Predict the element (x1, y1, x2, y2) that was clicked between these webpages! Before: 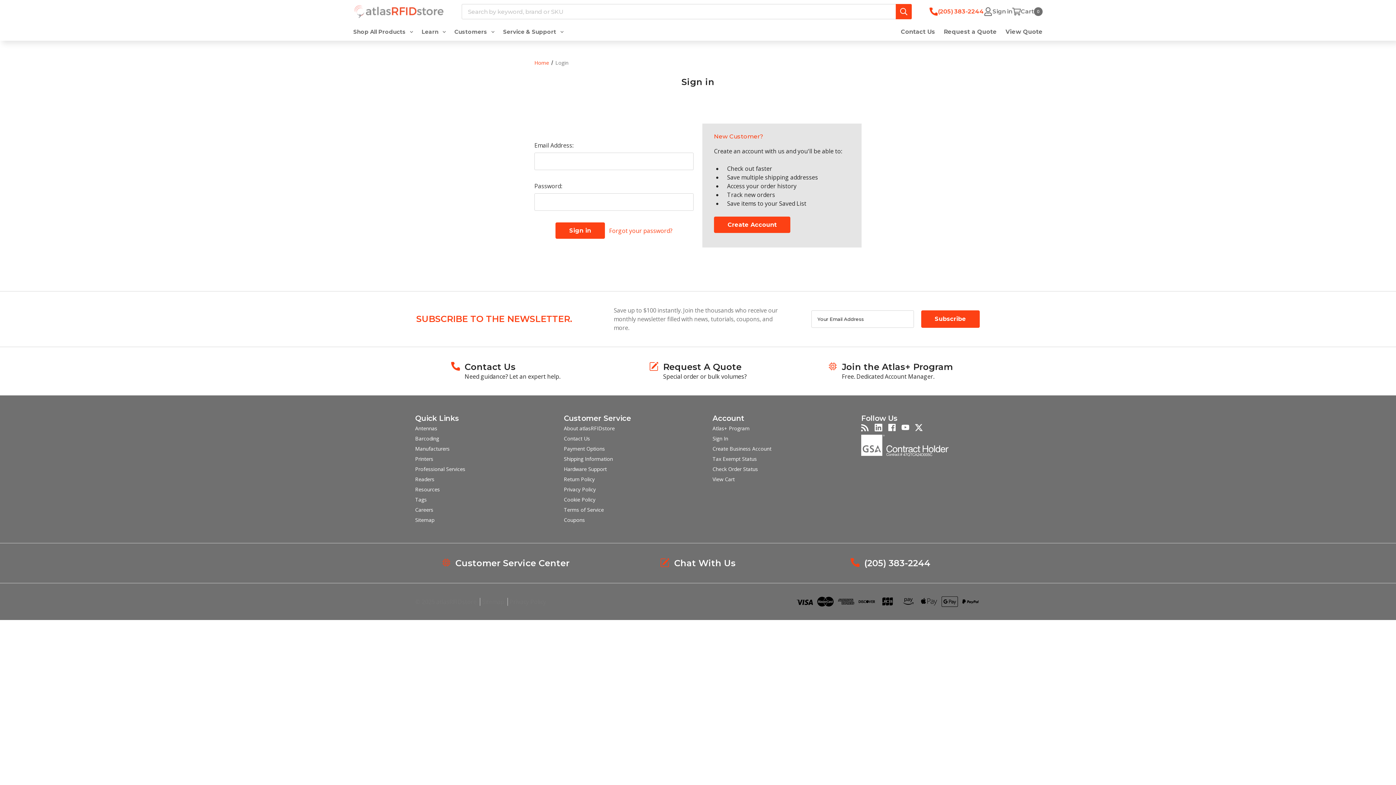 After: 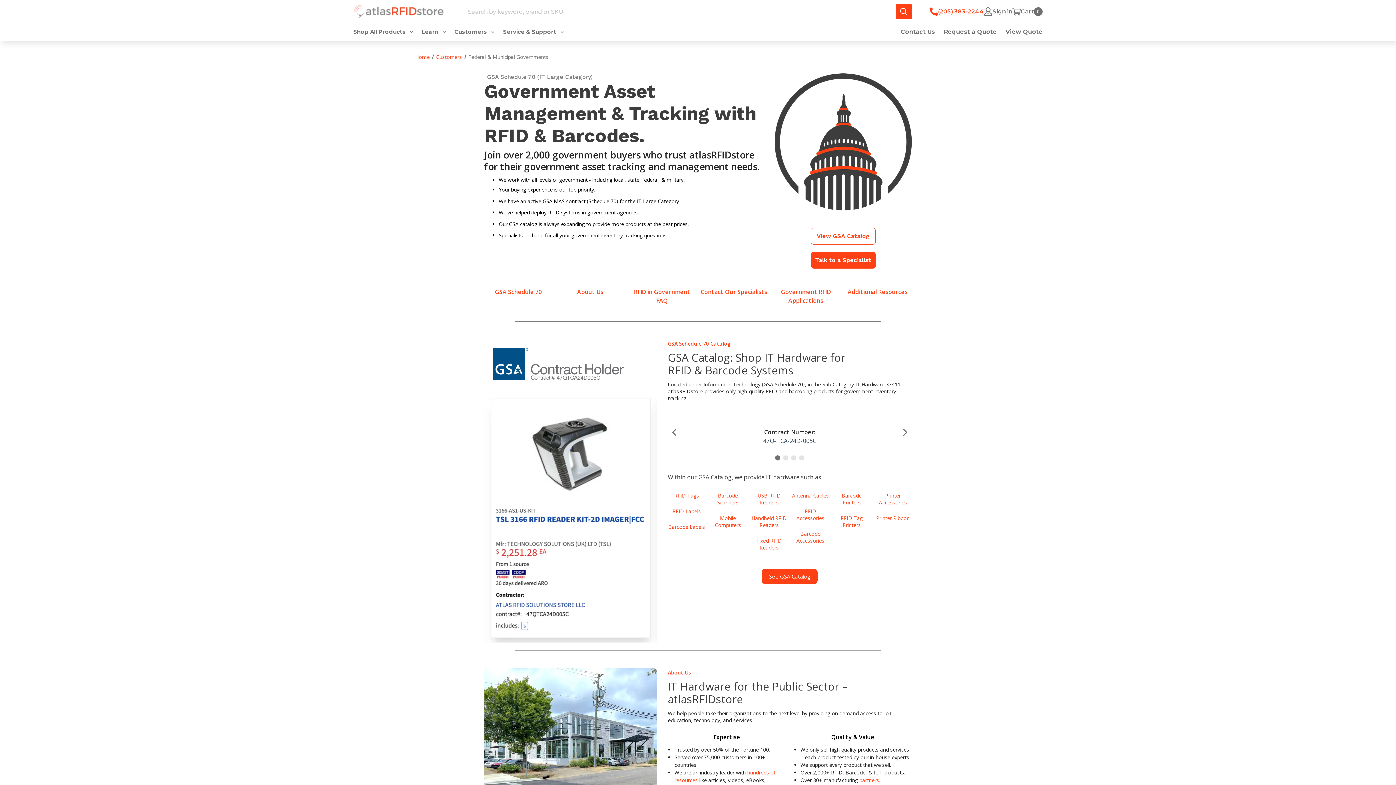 Action: bbox: (861, 440, 950, 448)